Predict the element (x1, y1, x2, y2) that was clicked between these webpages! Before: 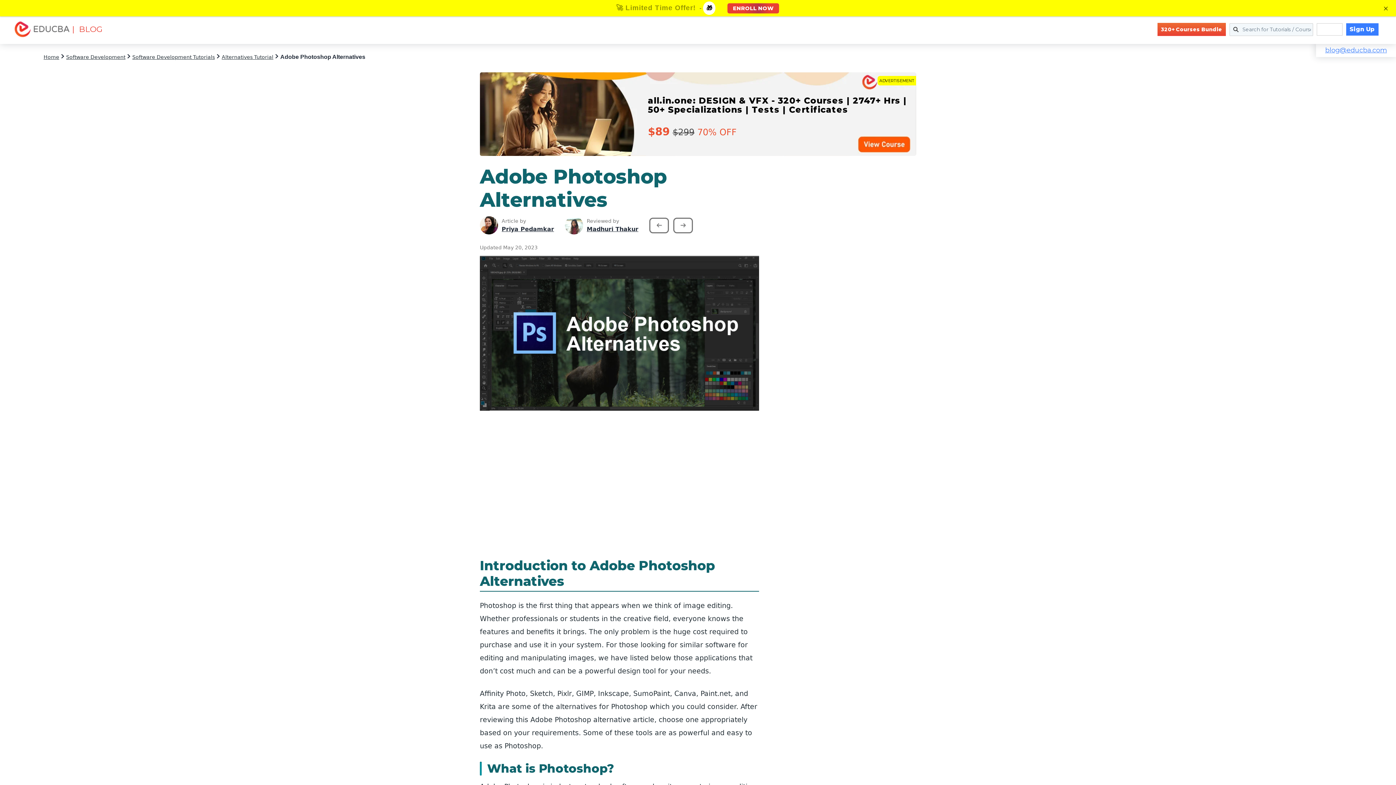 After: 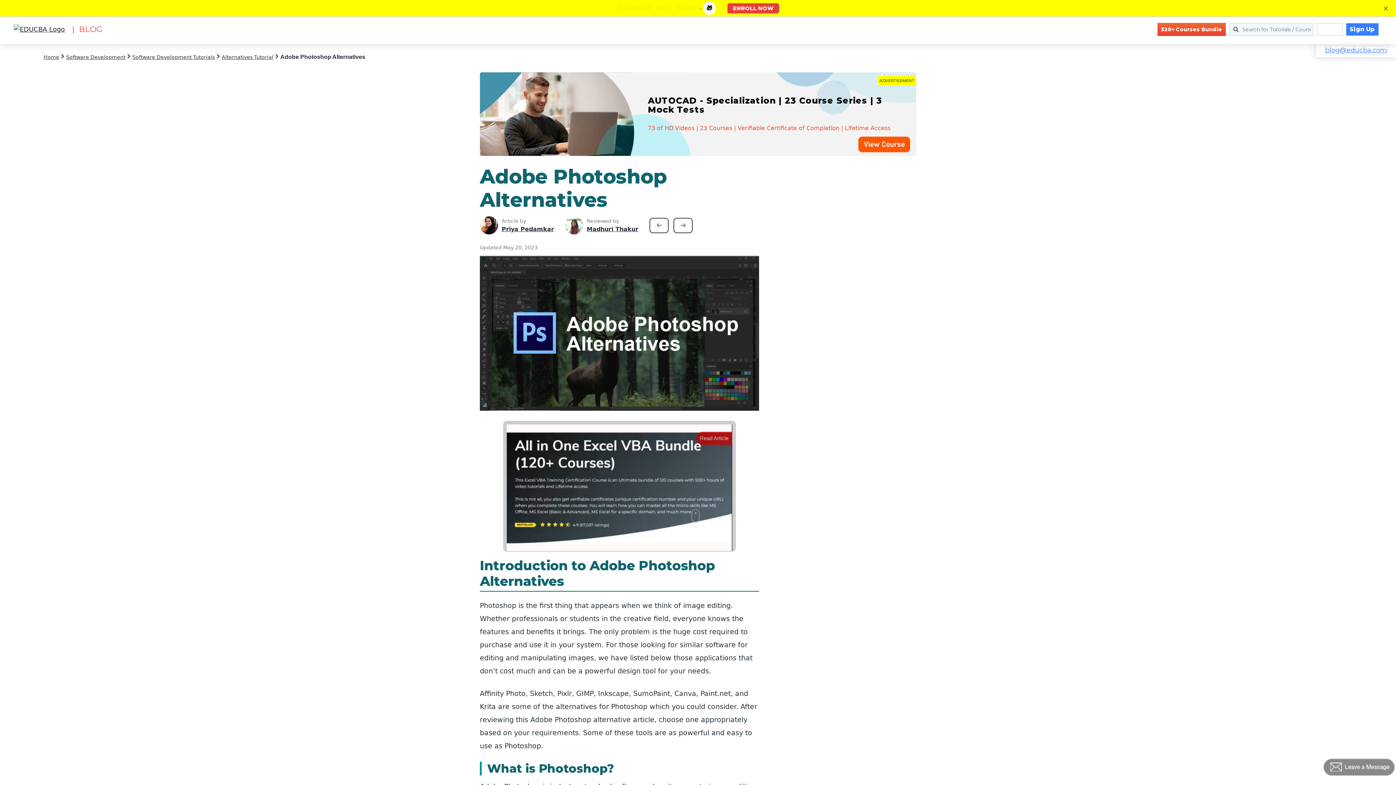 Action: label: blog@educba.com bbox: (1325, 46, 1387, 54)